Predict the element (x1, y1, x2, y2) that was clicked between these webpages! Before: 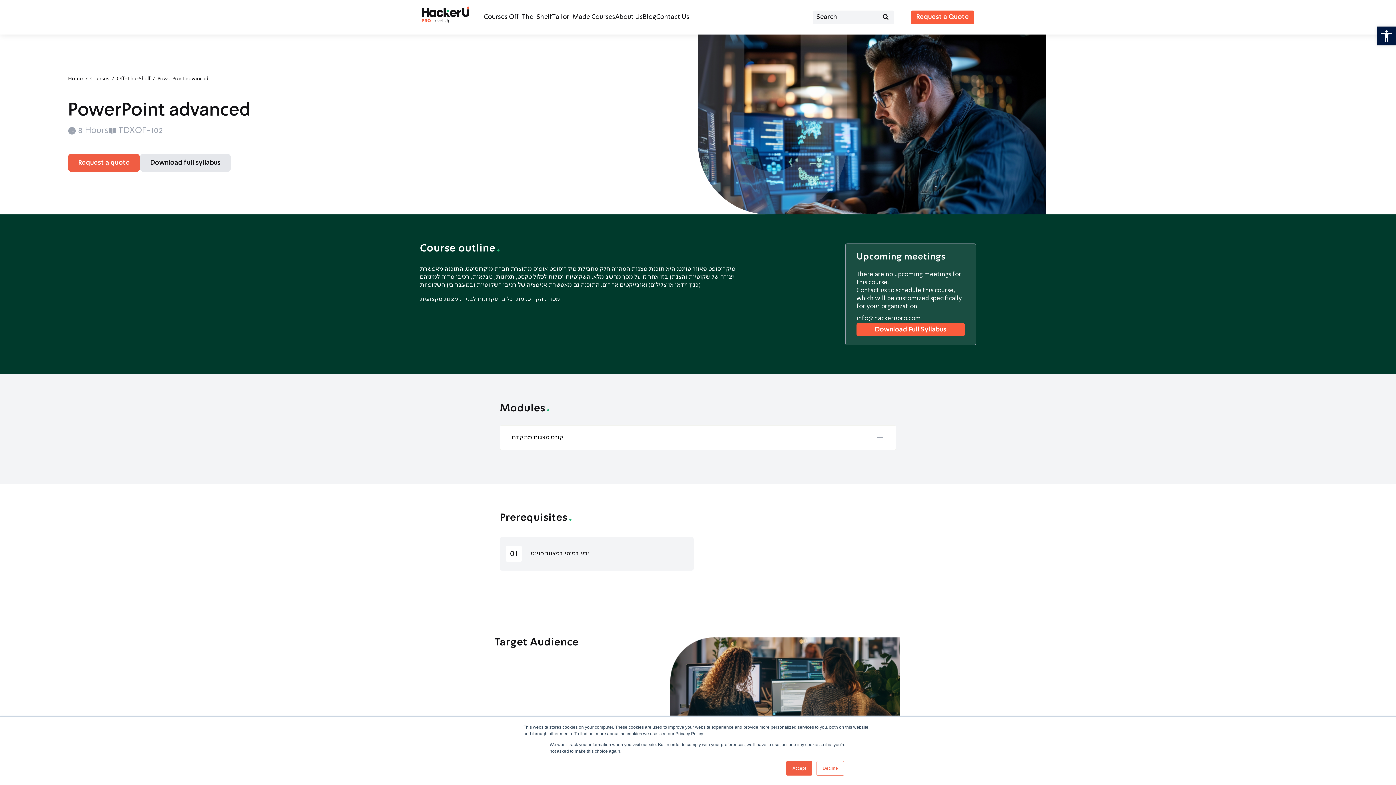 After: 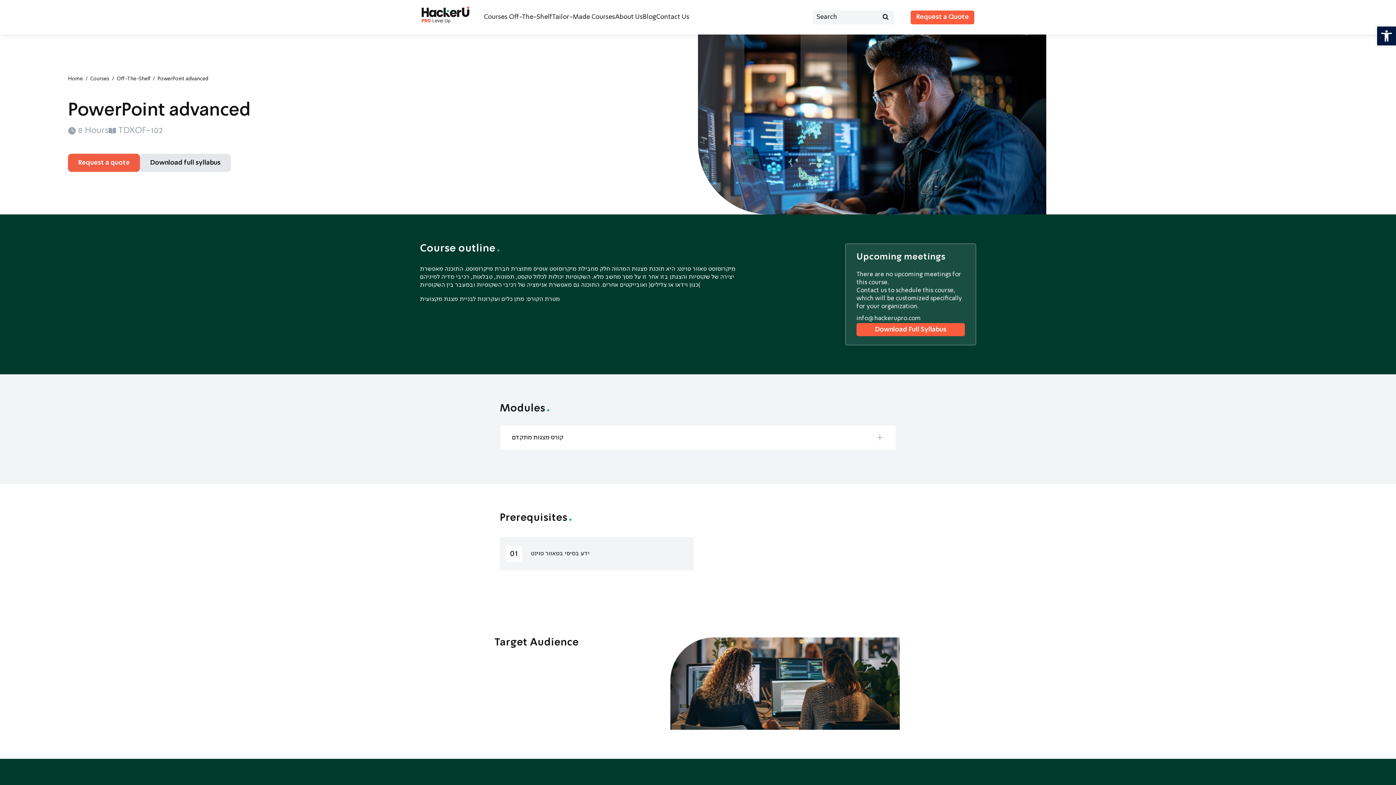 Action: label: Accept bbox: (786, 761, 812, 776)